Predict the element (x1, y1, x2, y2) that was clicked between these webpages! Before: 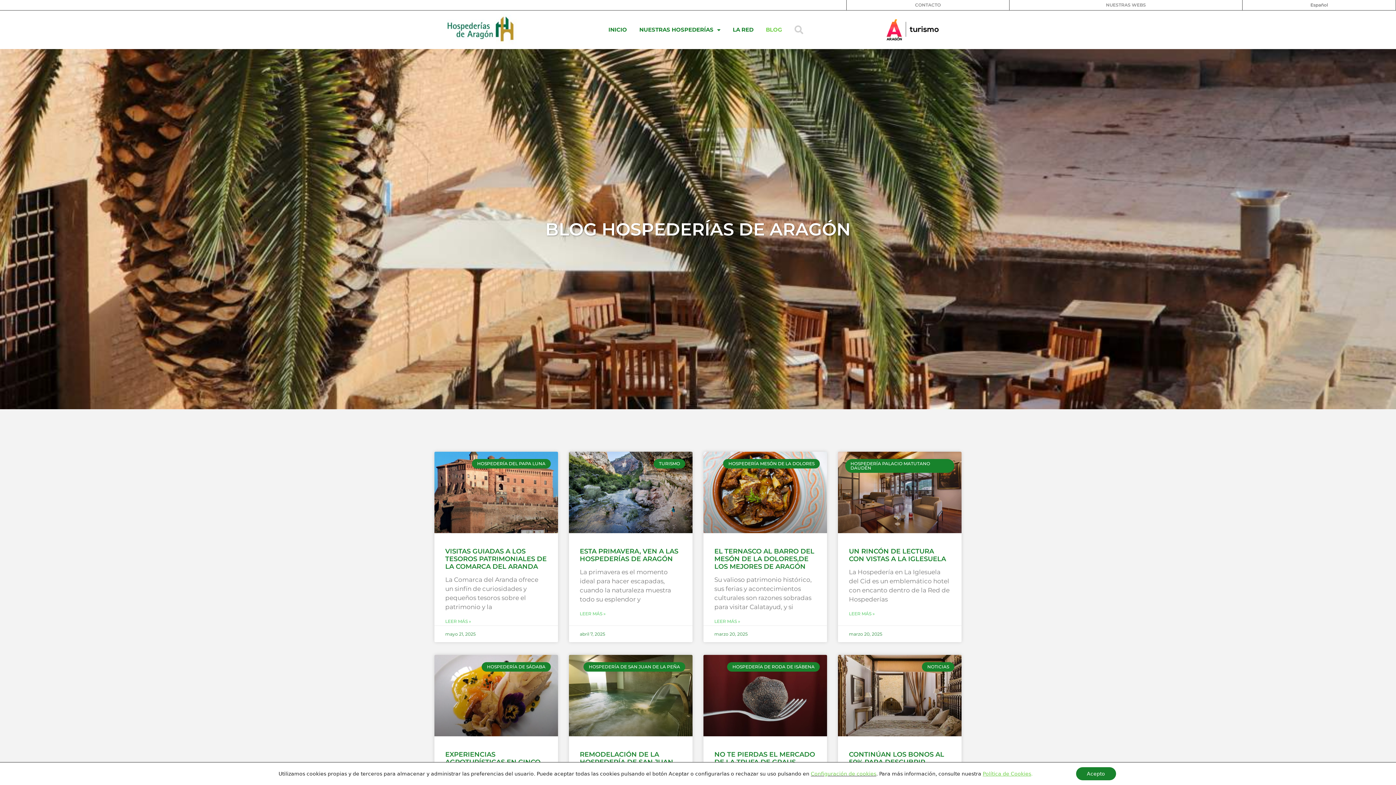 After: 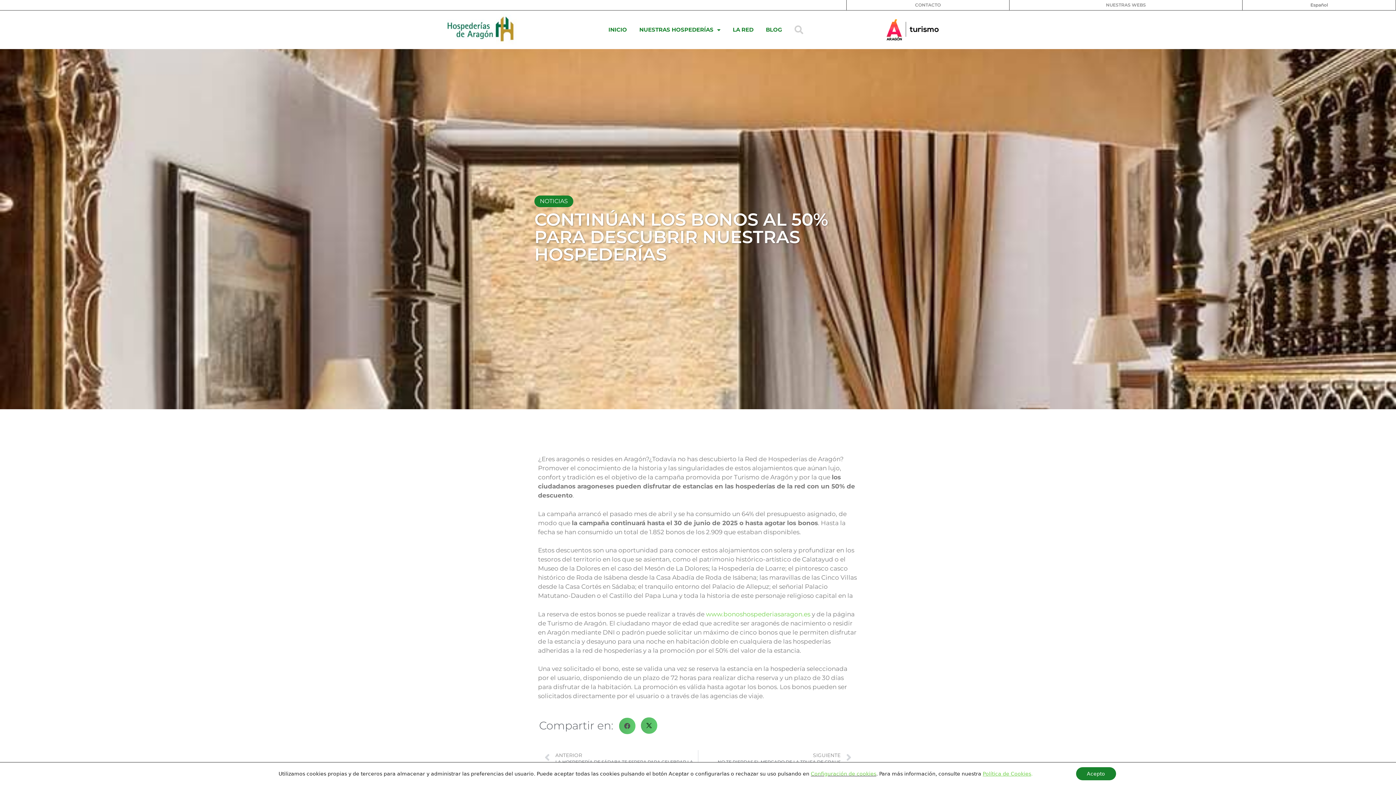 Action: bbox: (838, 655, 961, 736)